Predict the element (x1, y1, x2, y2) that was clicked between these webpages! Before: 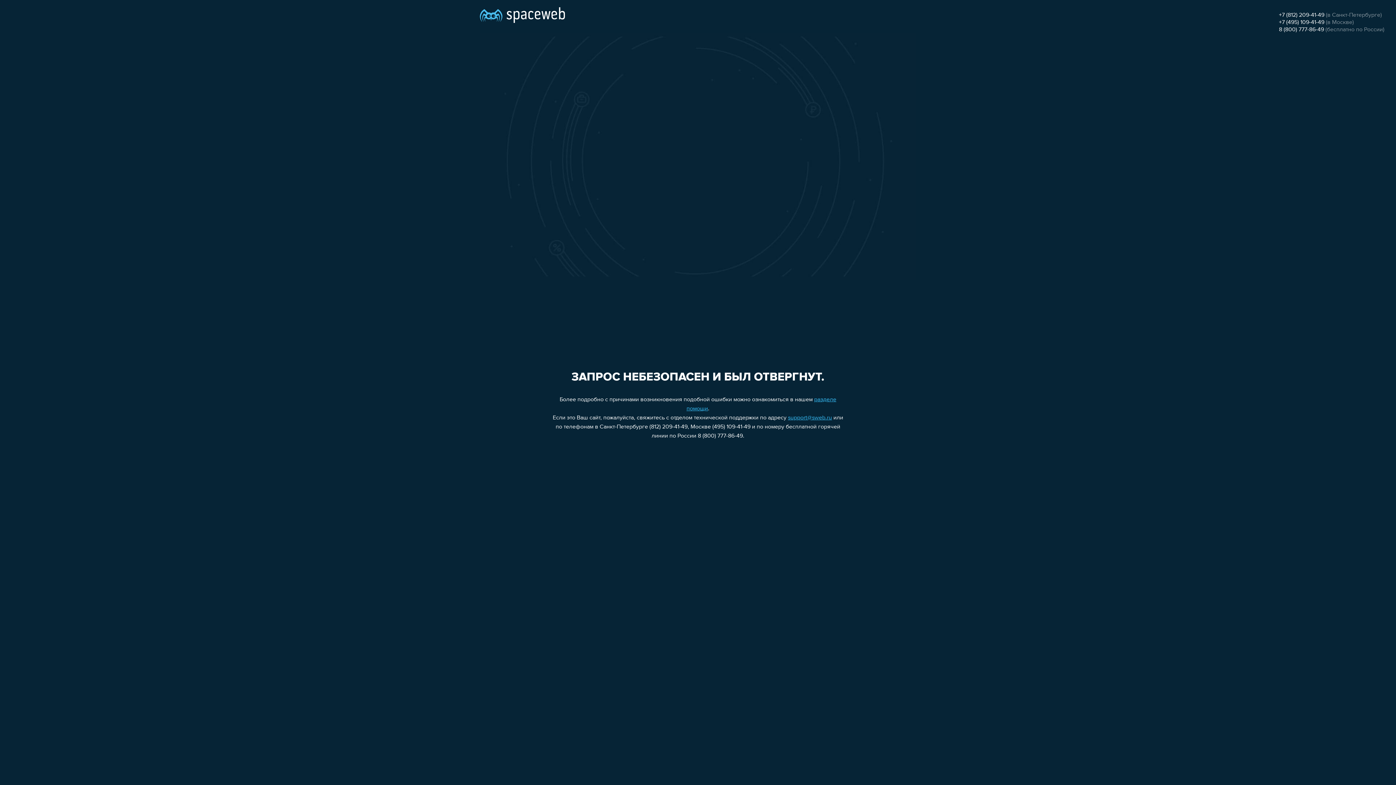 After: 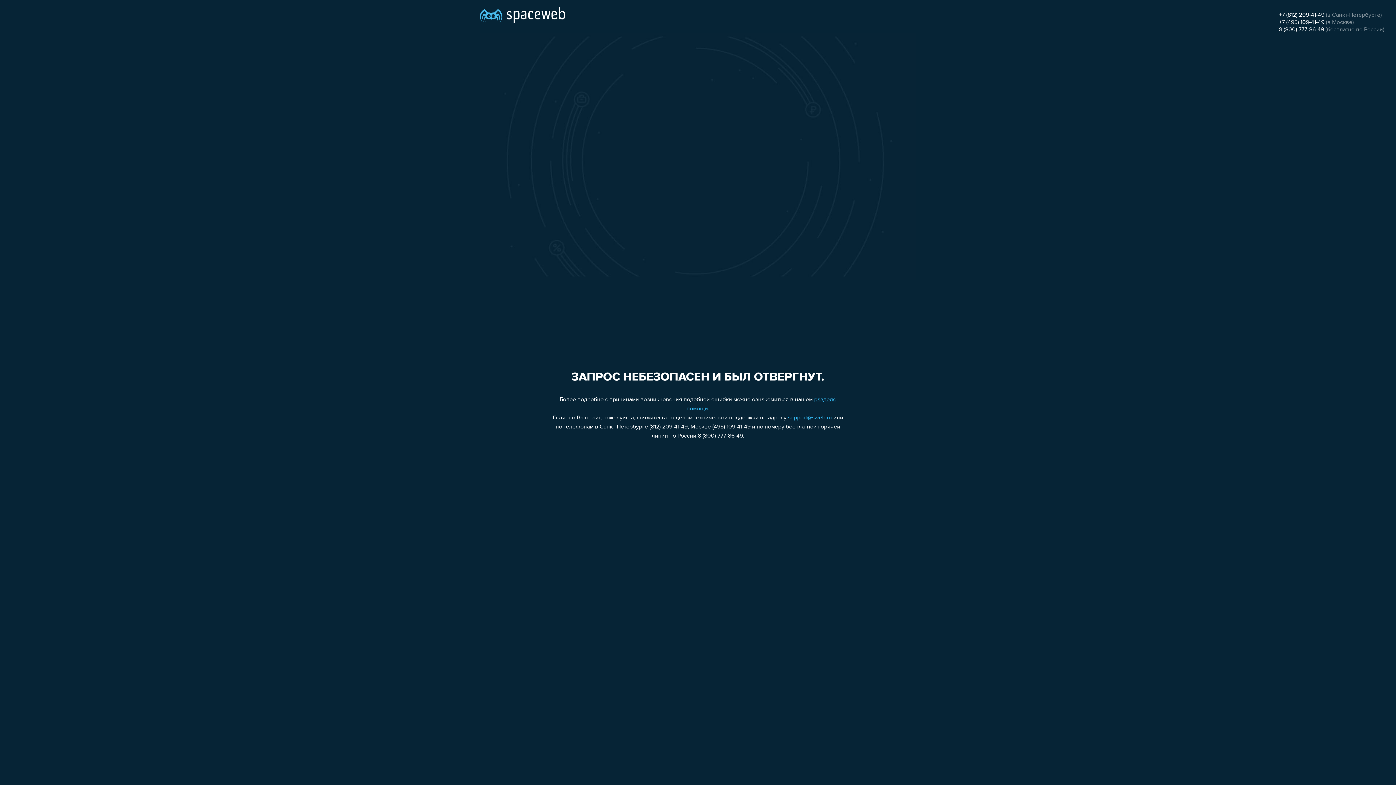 Action: bbox: (1279, 26, 1324, 32) label: 8 (800) 777-86-49